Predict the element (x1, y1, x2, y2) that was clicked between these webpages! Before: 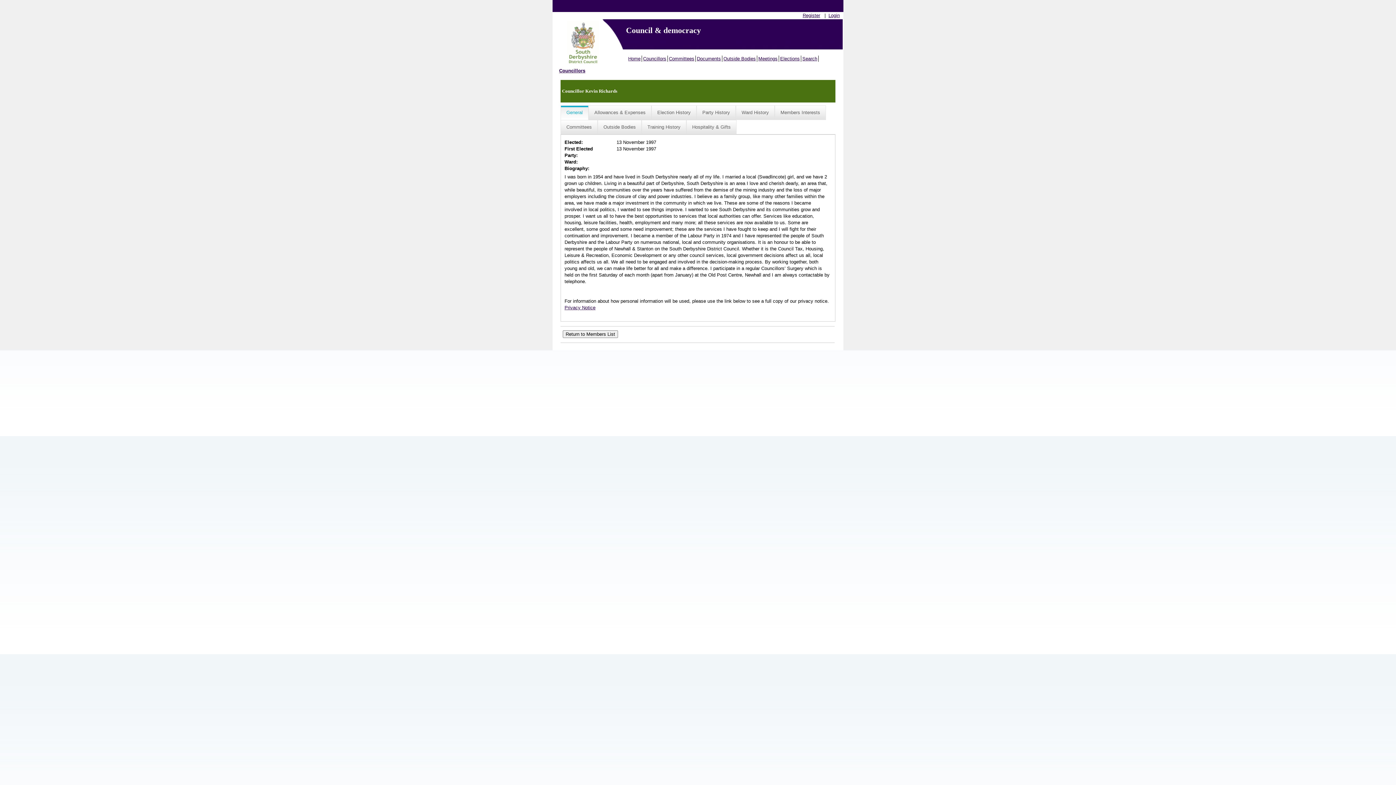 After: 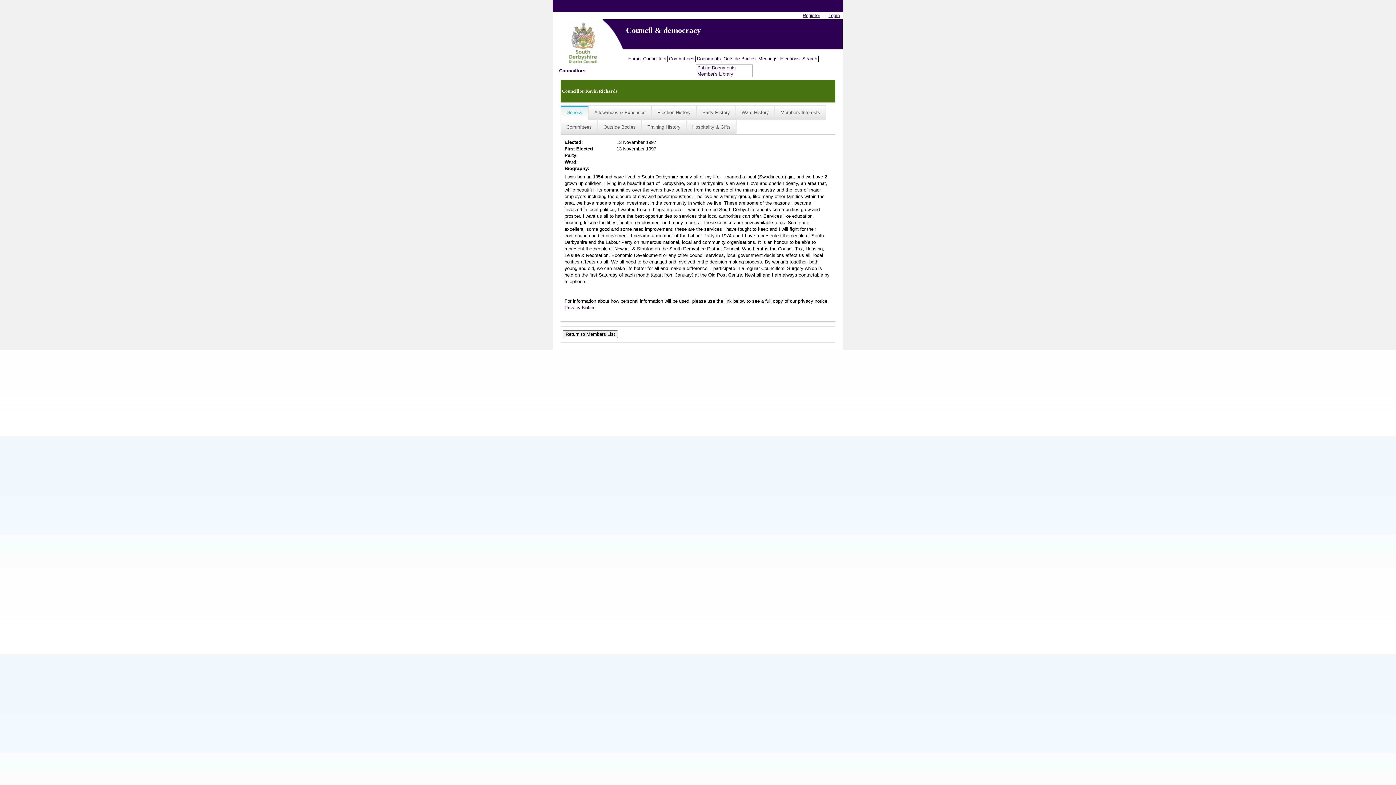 Action: bbox: (696, 55, 722, 61) label: Documents